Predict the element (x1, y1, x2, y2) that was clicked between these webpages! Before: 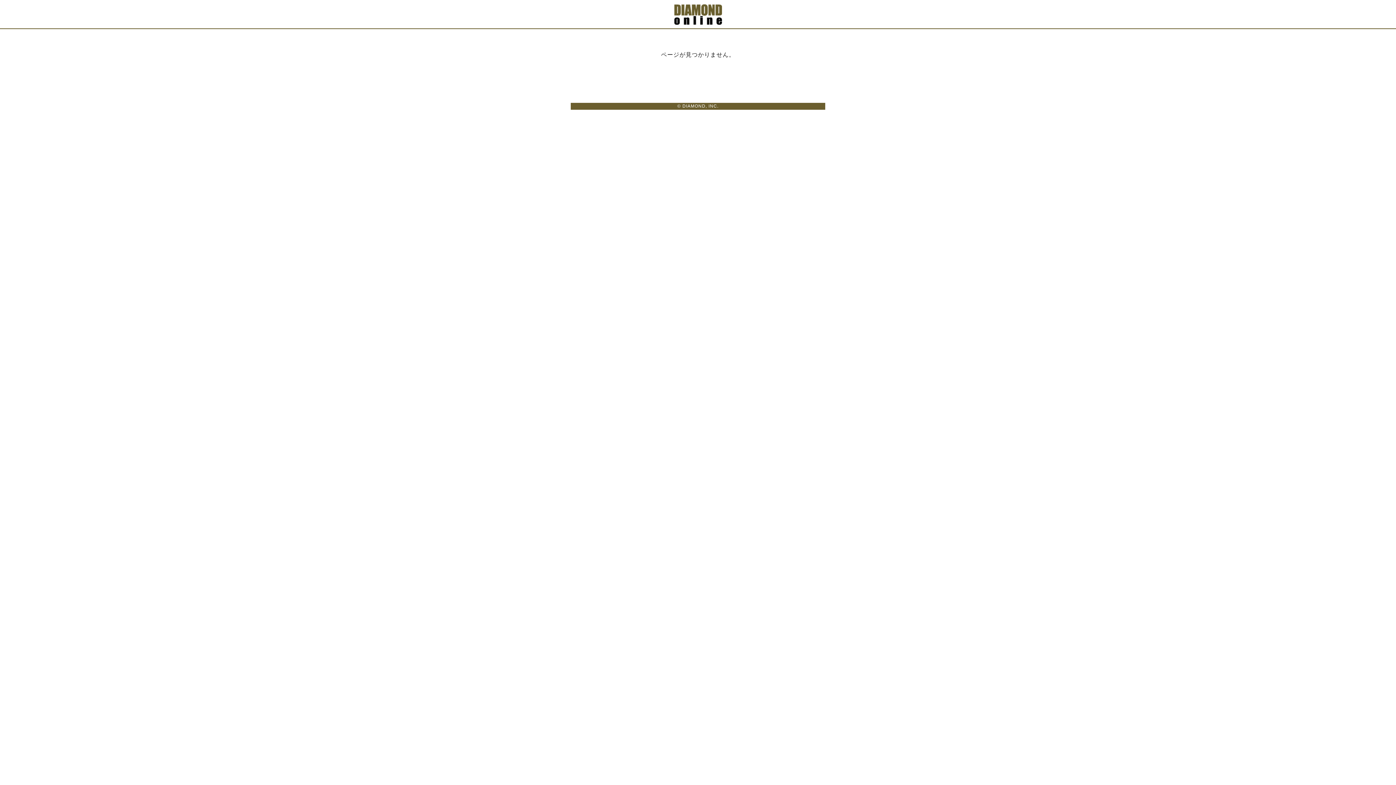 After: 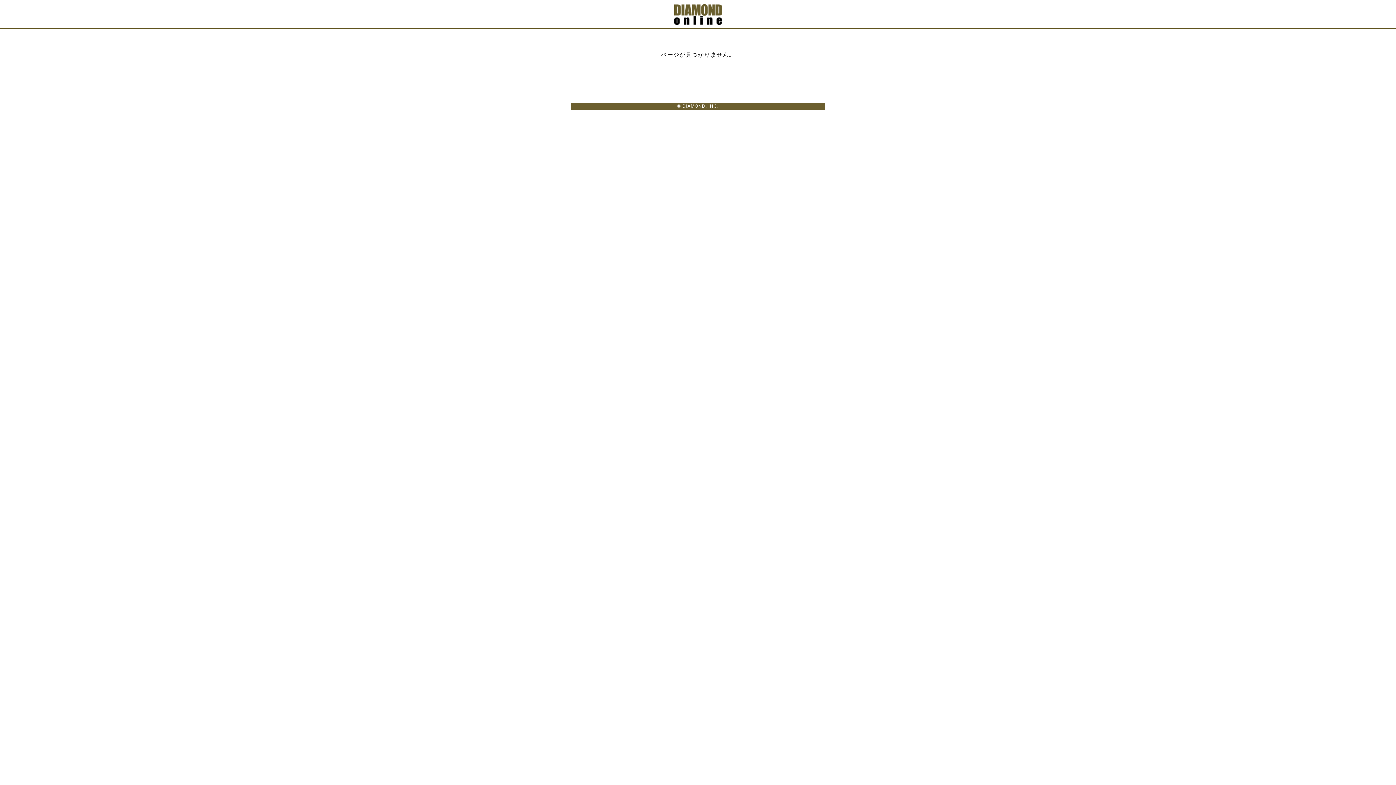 Action: bbox: (674, 17, 722, 23)